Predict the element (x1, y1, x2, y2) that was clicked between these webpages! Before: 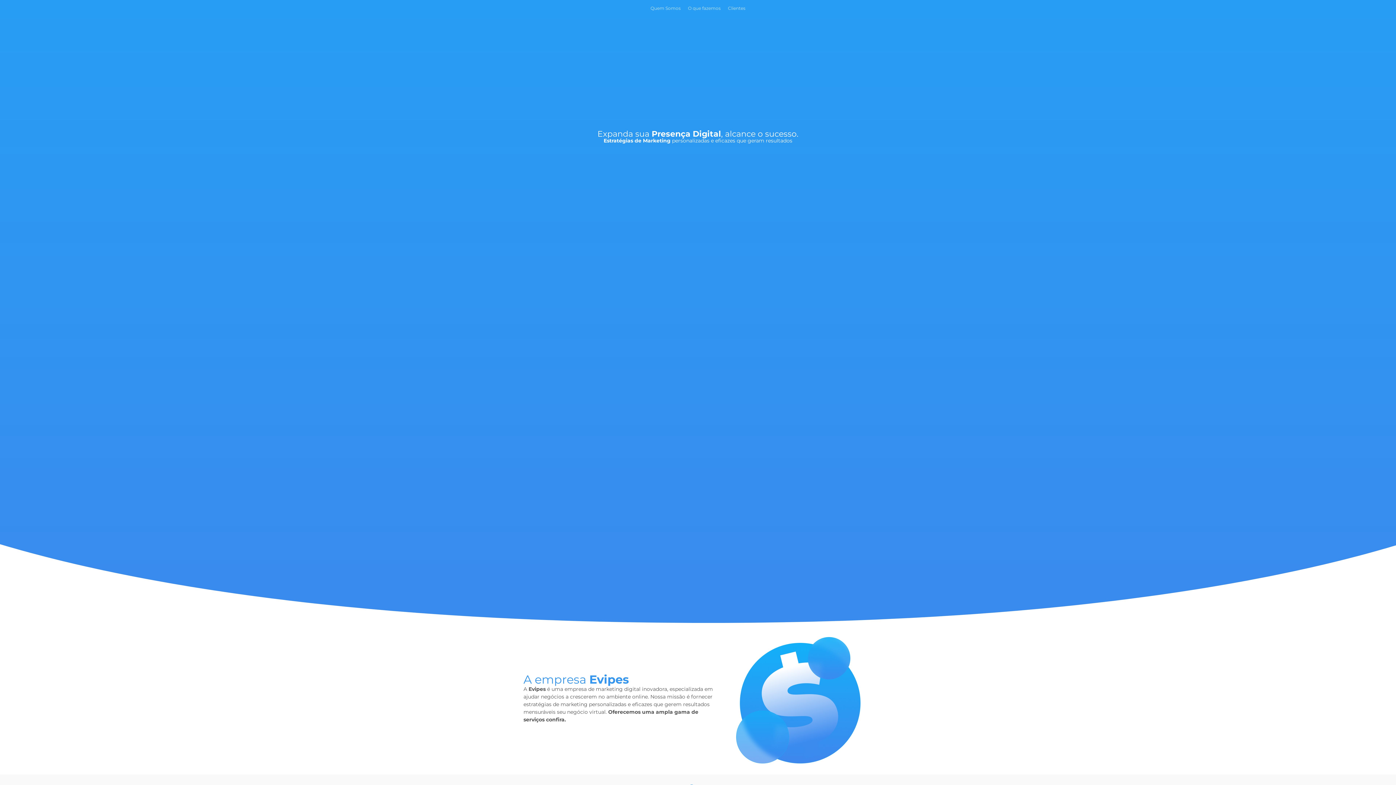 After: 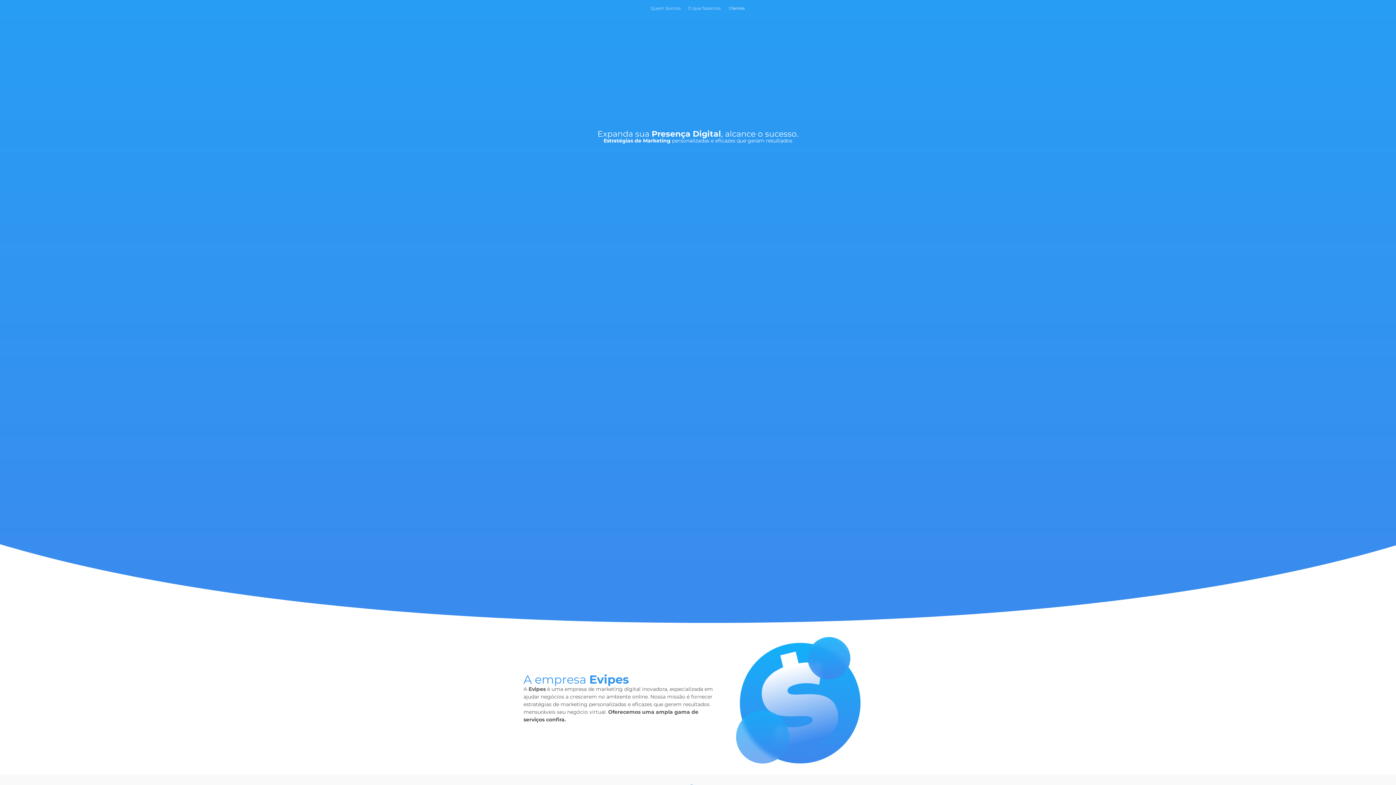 Action: label: Clientes bbox: (724, 4, 749, 12)